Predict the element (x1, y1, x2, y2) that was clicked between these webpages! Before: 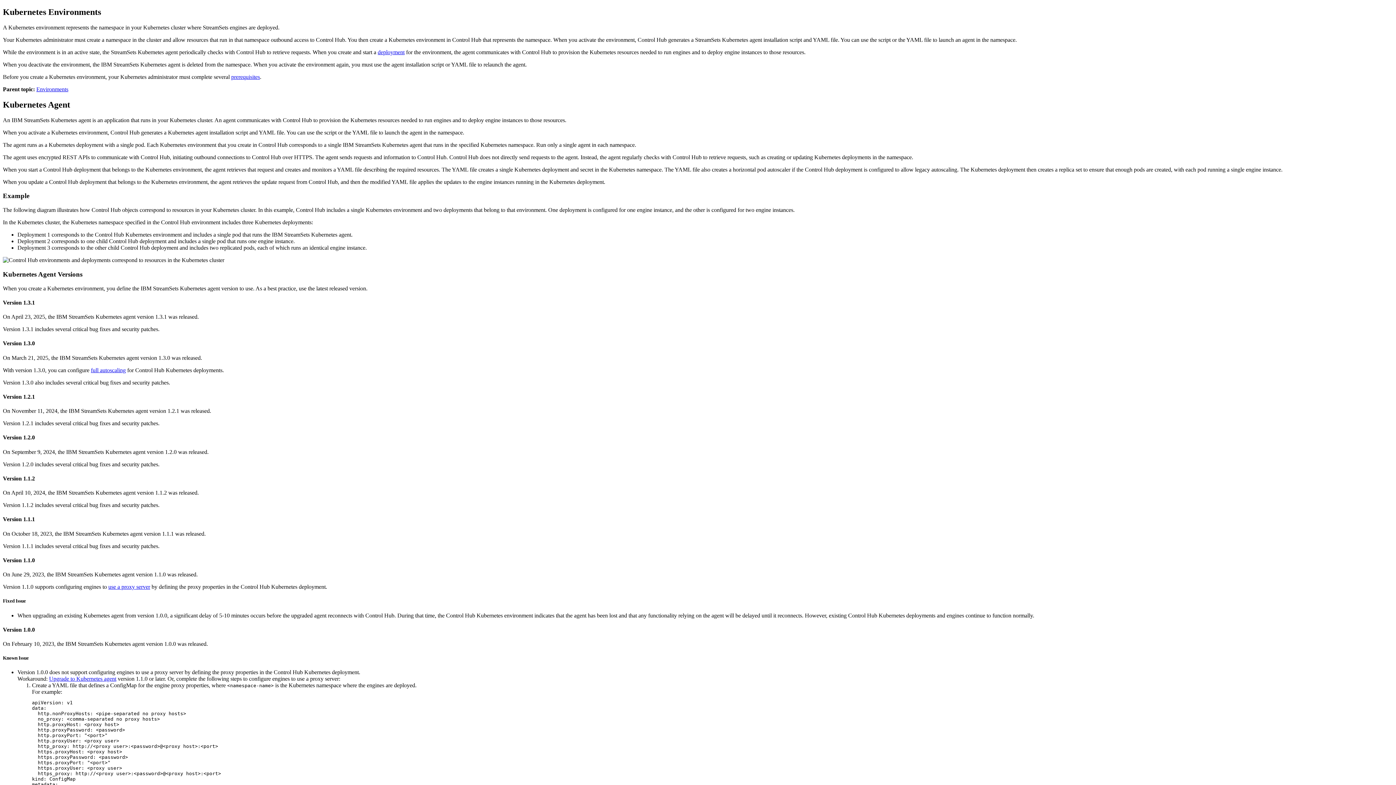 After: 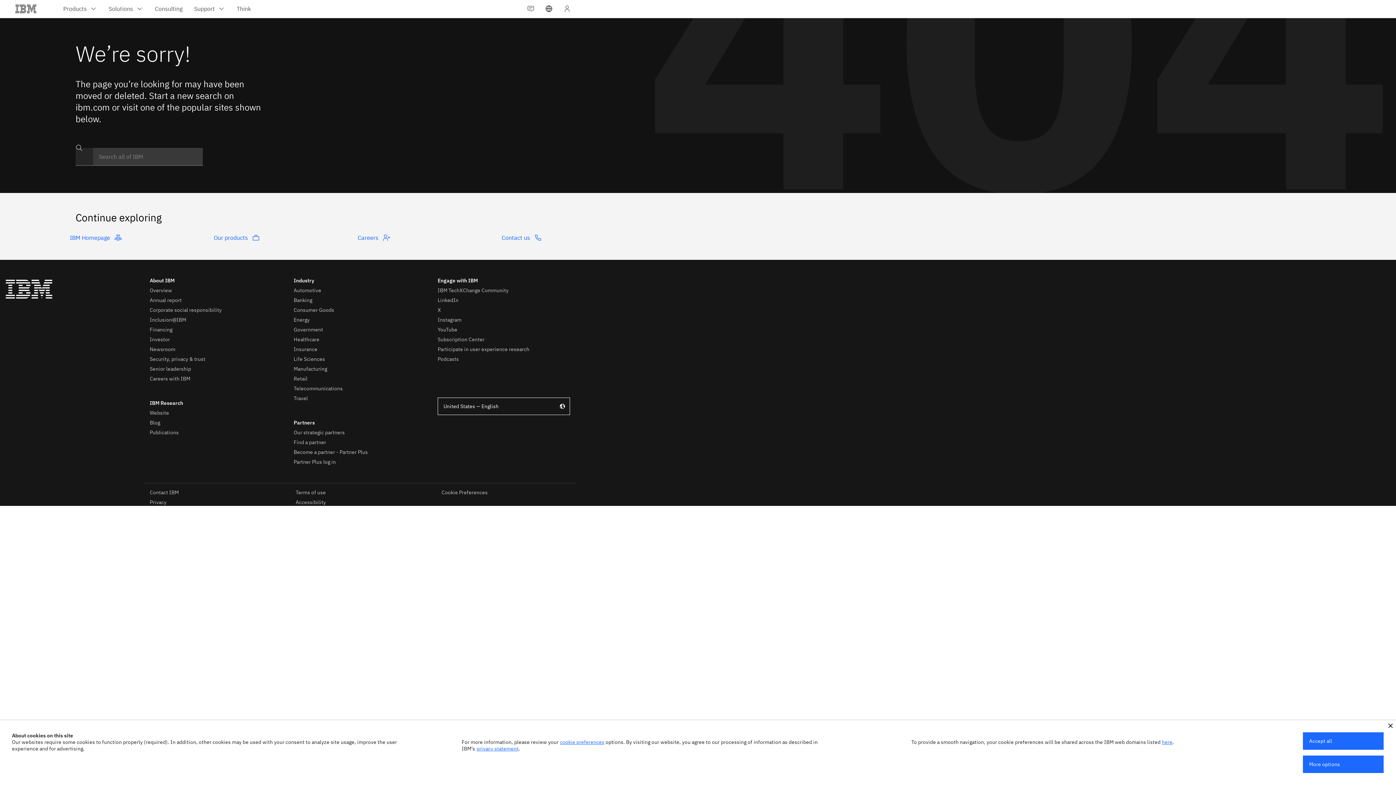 Action: bbox: (49, 676, 116, 682) label: Upgrade to Kubernetes agent